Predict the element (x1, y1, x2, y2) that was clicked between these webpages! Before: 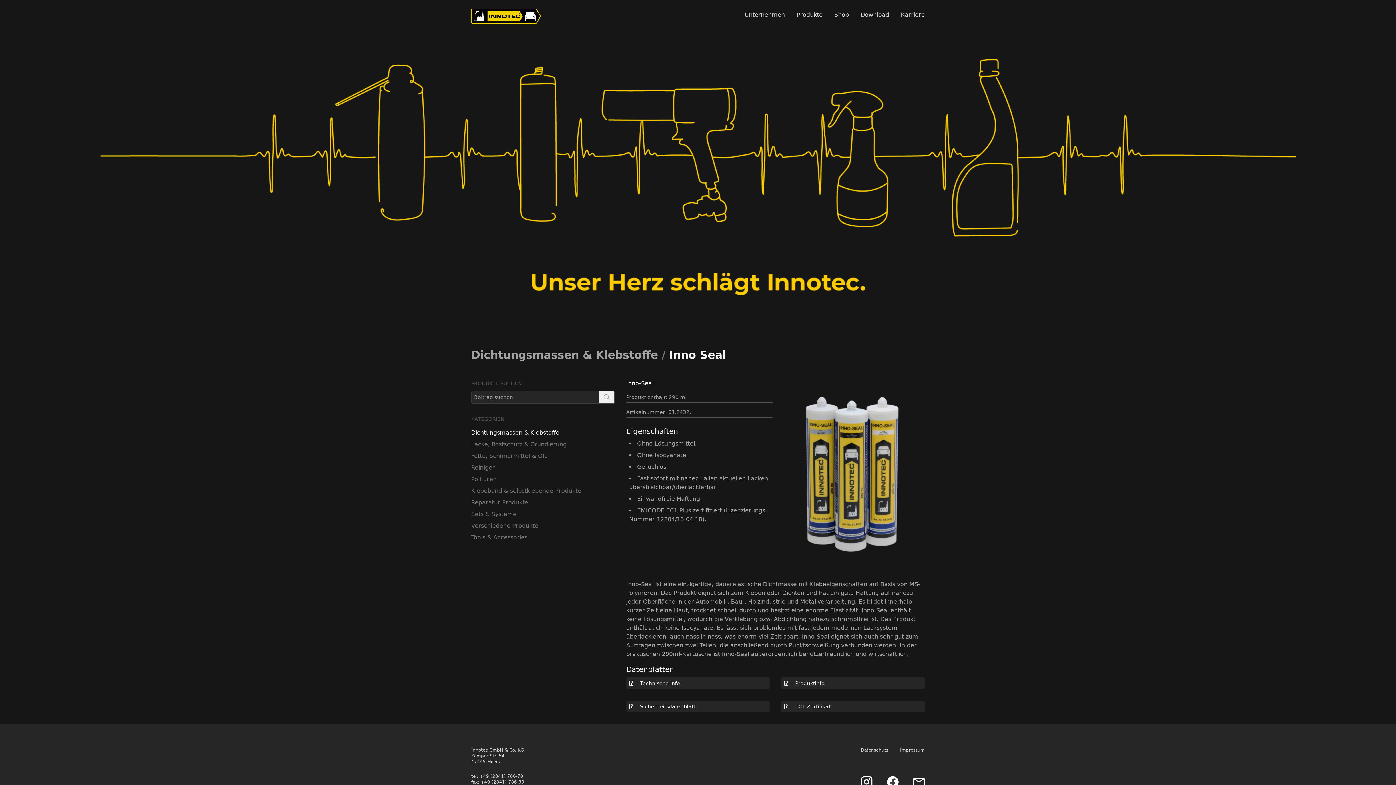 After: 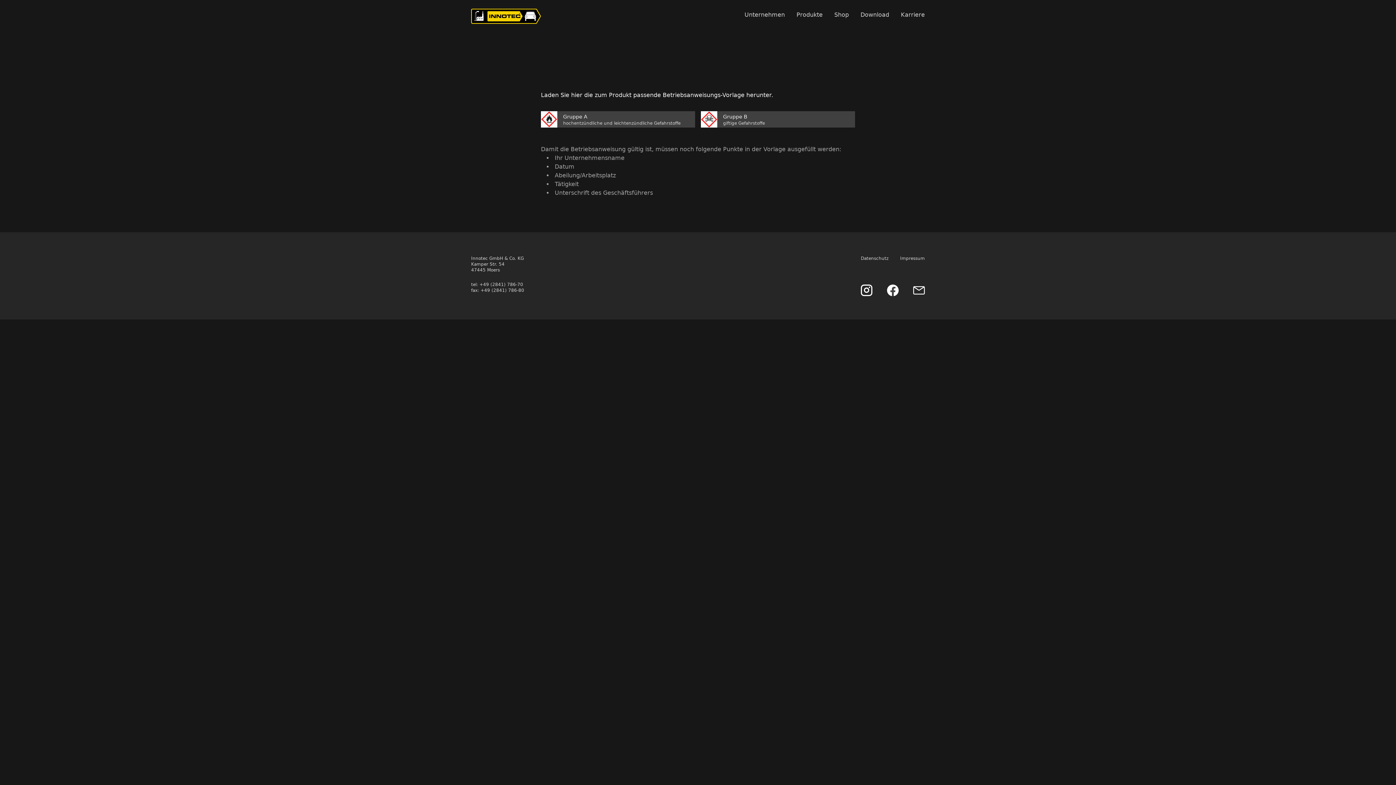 Action: bbox: (860, 10, 889, 19) label: Download